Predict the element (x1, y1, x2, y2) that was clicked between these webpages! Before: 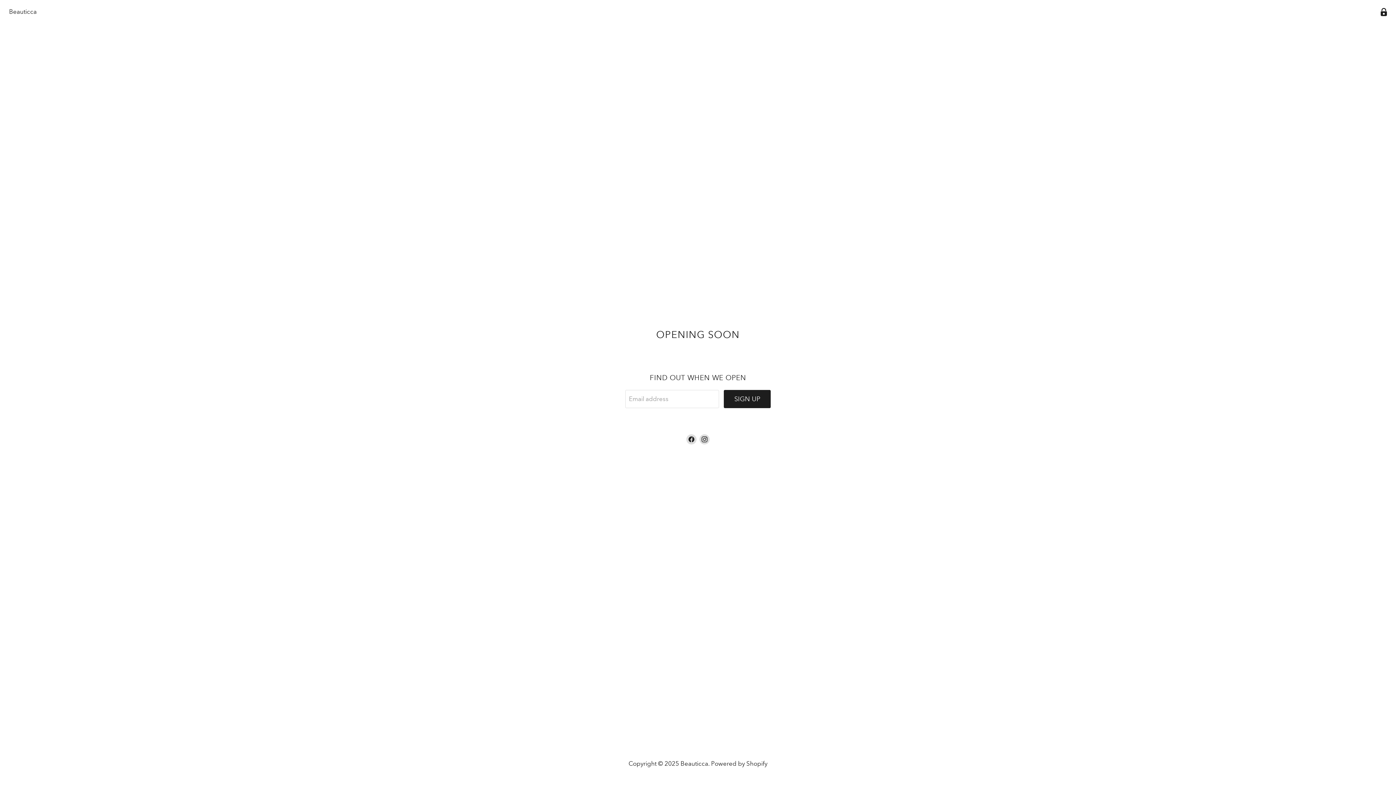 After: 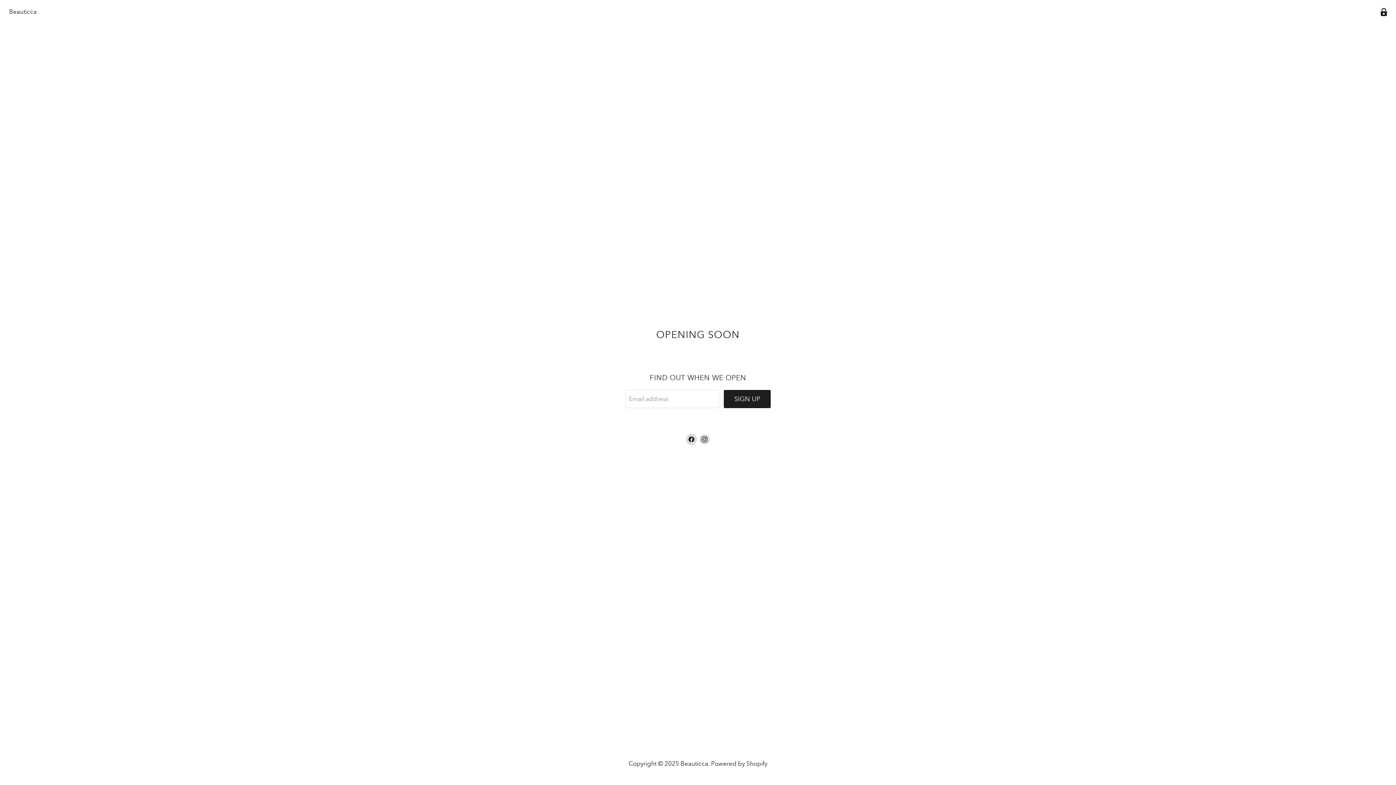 Action: label: Find us on Facebook bbox: (686, 434, 696, 444)